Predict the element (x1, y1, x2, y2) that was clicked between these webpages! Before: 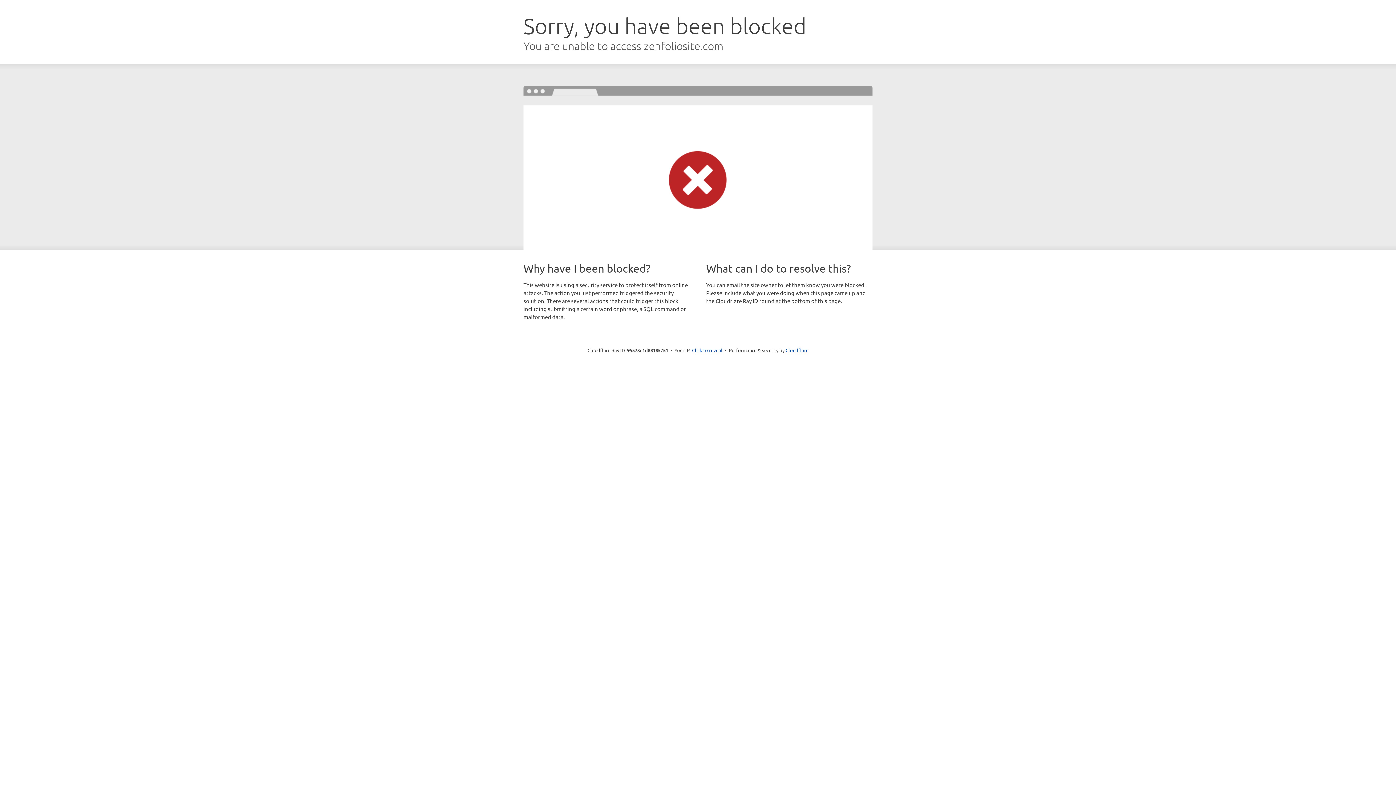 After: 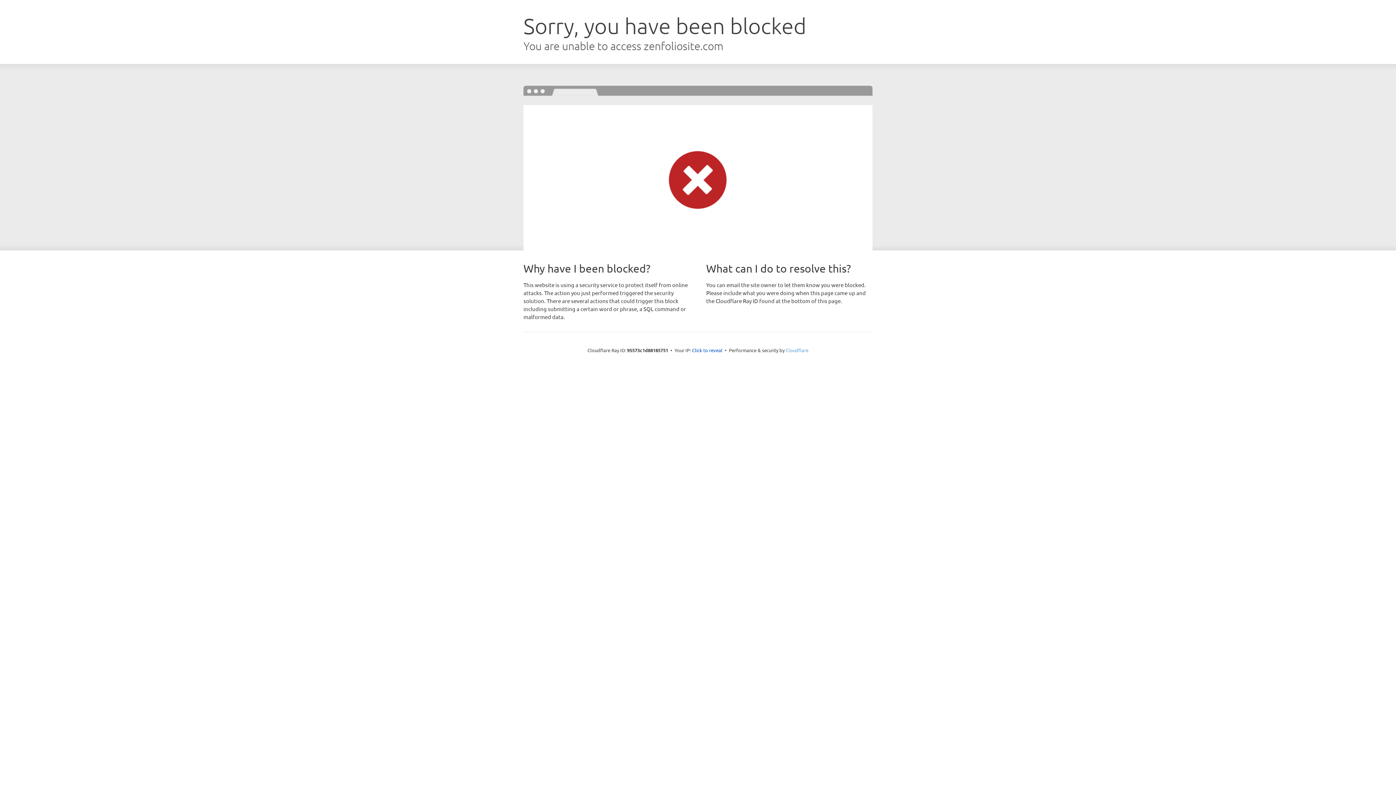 Action: bbox: (785, 347, 808, 353) label: Cloudflare